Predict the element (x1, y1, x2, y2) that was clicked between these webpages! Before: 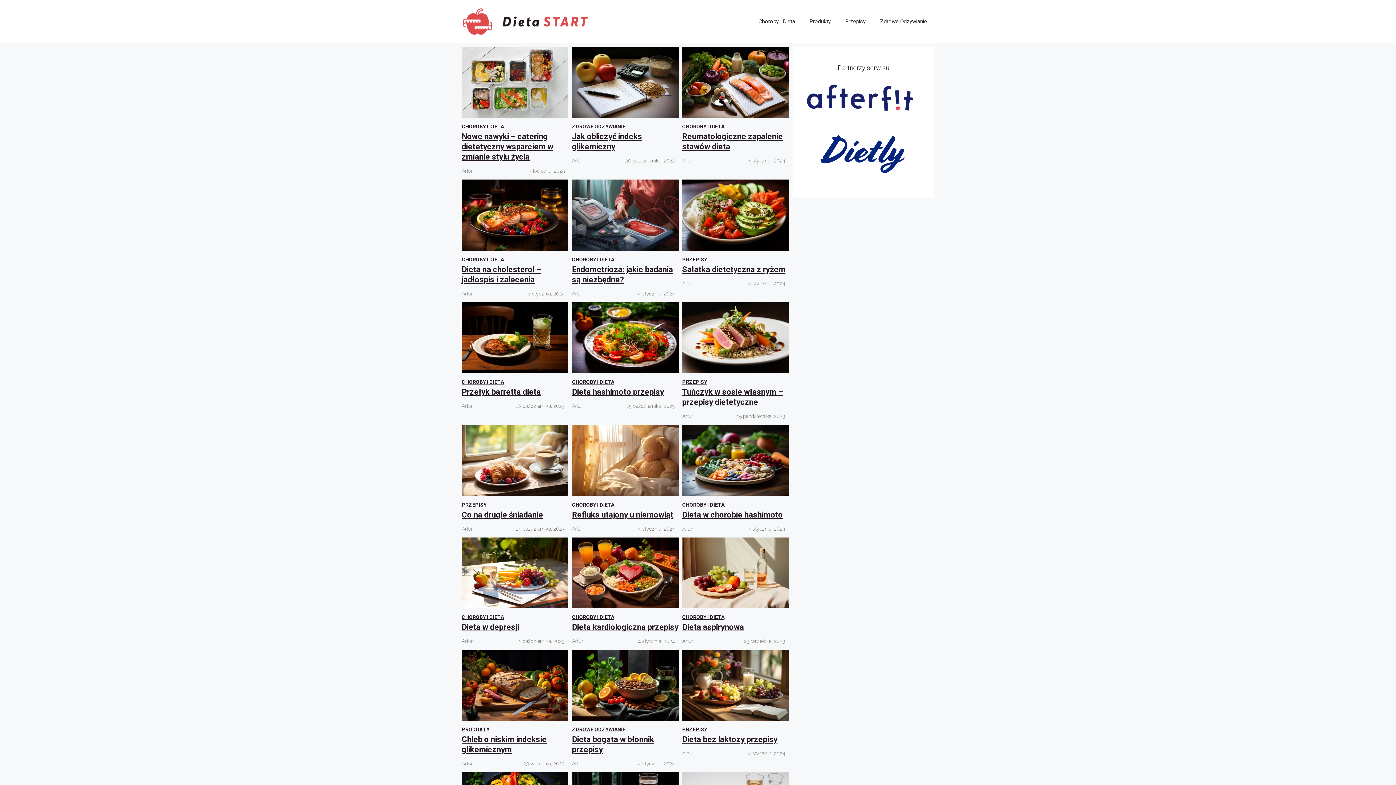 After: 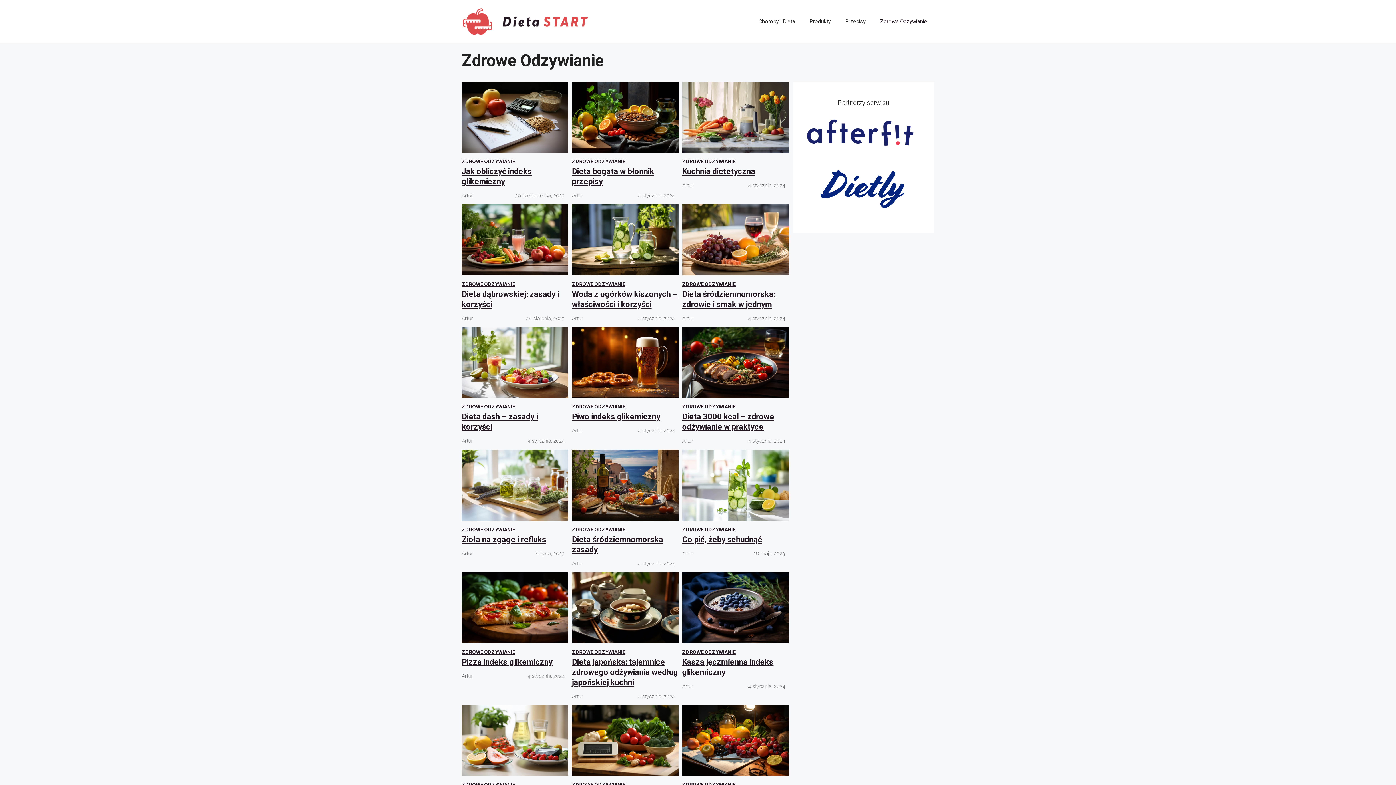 Action: bbox: (572, 123, 625, 129) label: ZDROWE ODZYWIANIE